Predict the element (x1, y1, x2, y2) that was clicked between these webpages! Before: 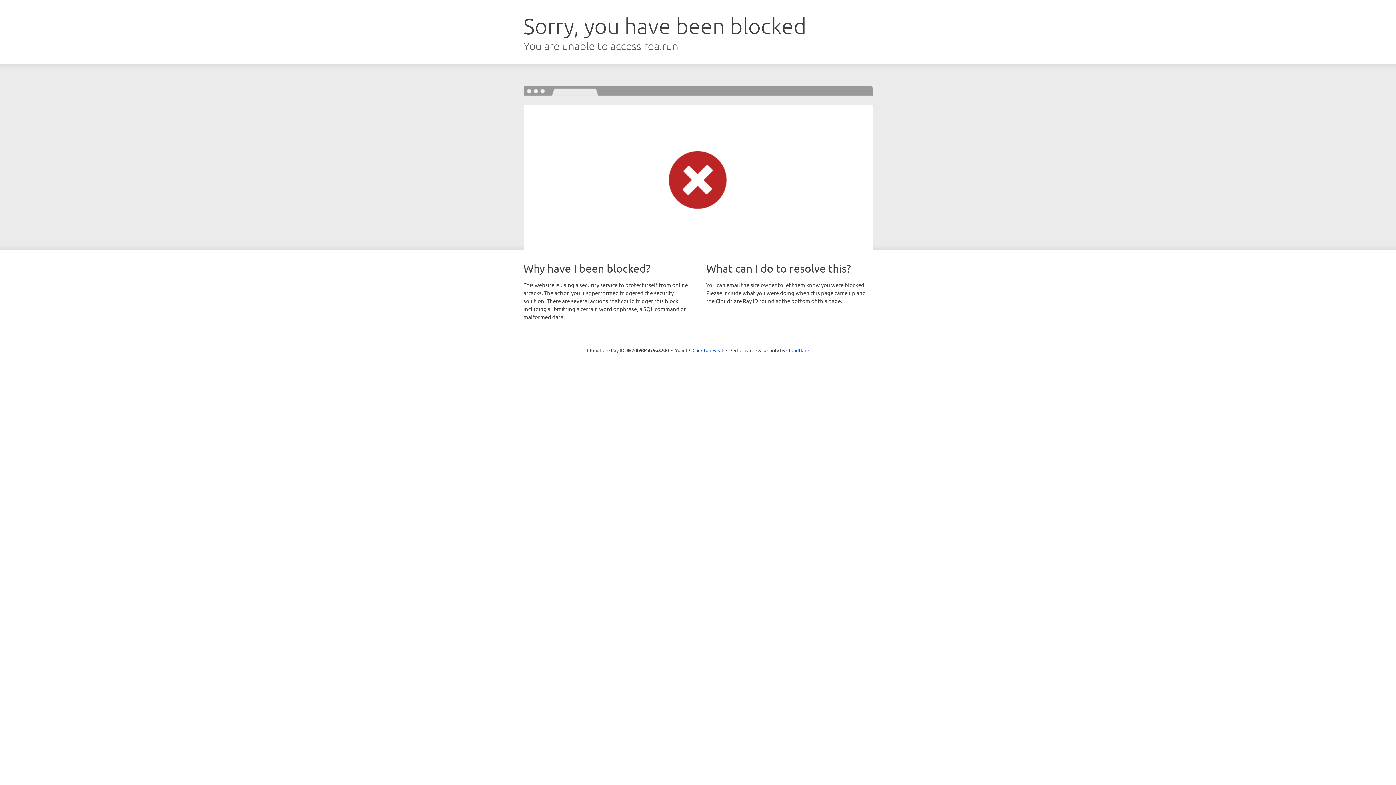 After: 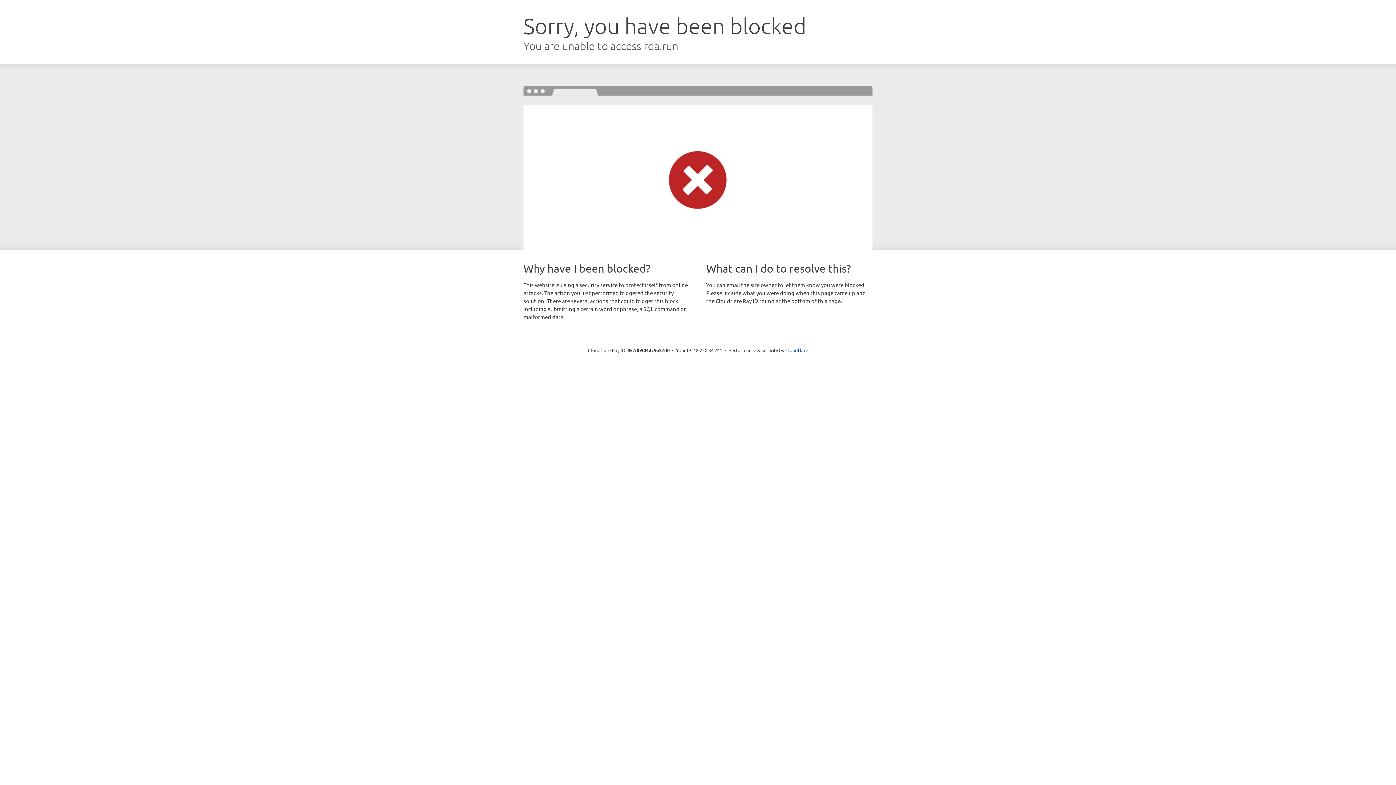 Action: bbox: (692, 346, 723, 353) label: Click to reveal